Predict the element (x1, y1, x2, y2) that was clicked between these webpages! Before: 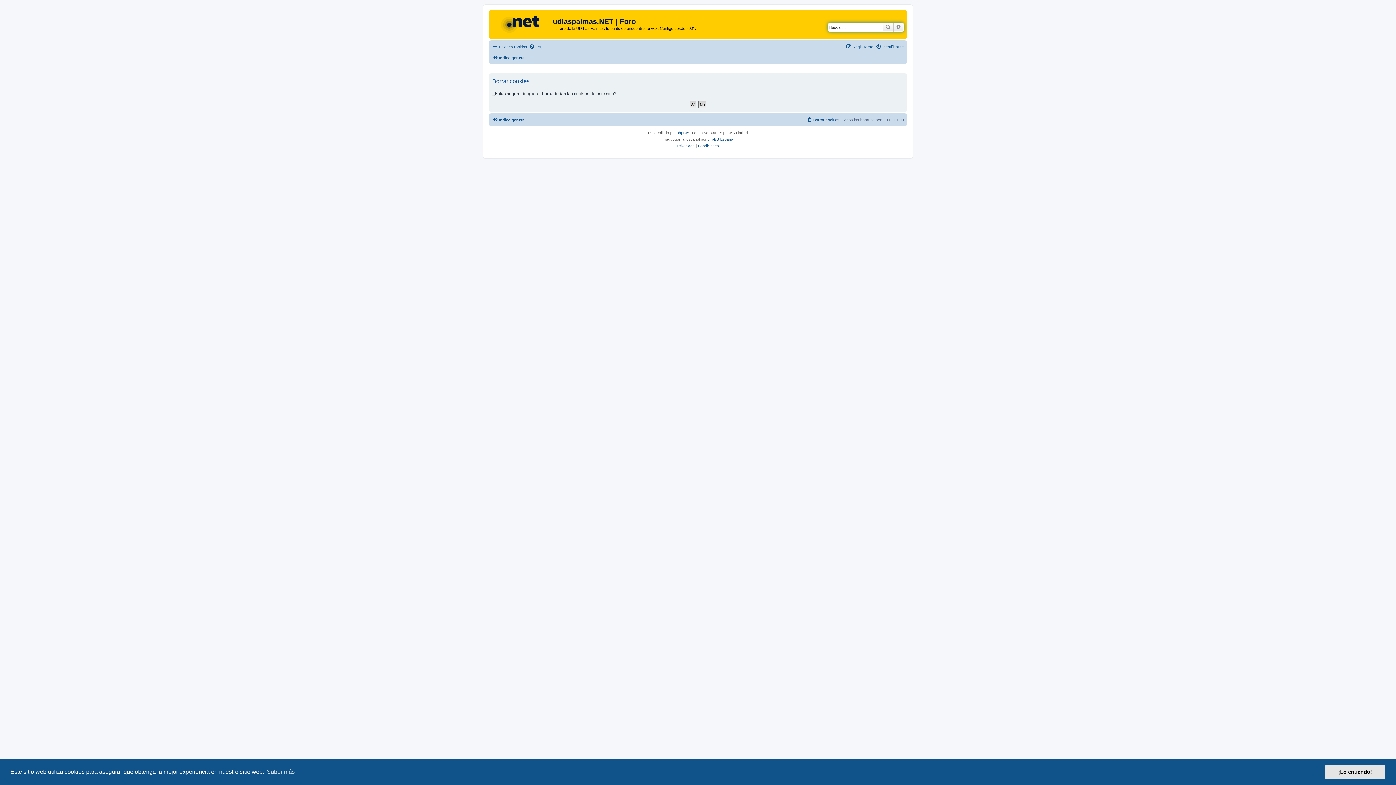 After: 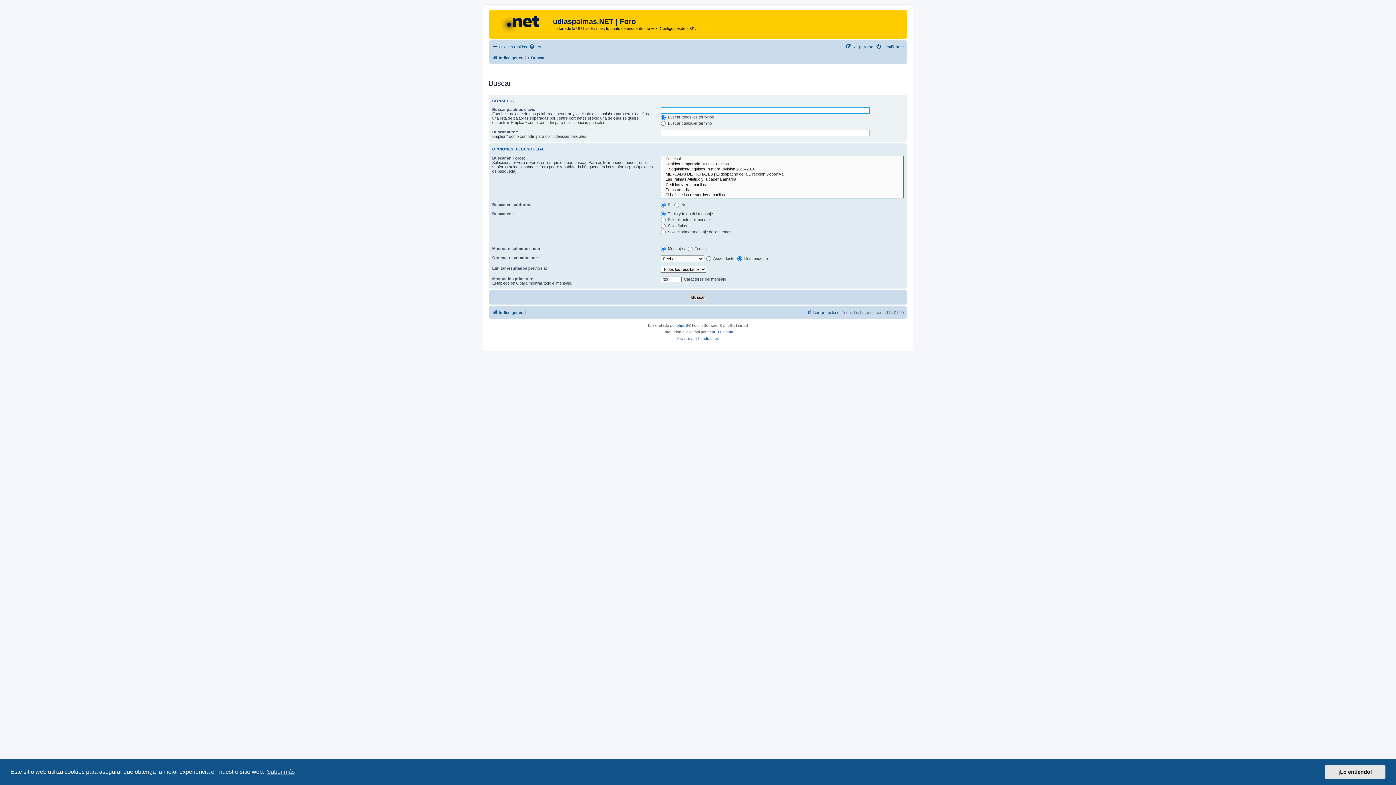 Action: bbox: (893, 22, 904, 31) label: Búsqueda avanzada